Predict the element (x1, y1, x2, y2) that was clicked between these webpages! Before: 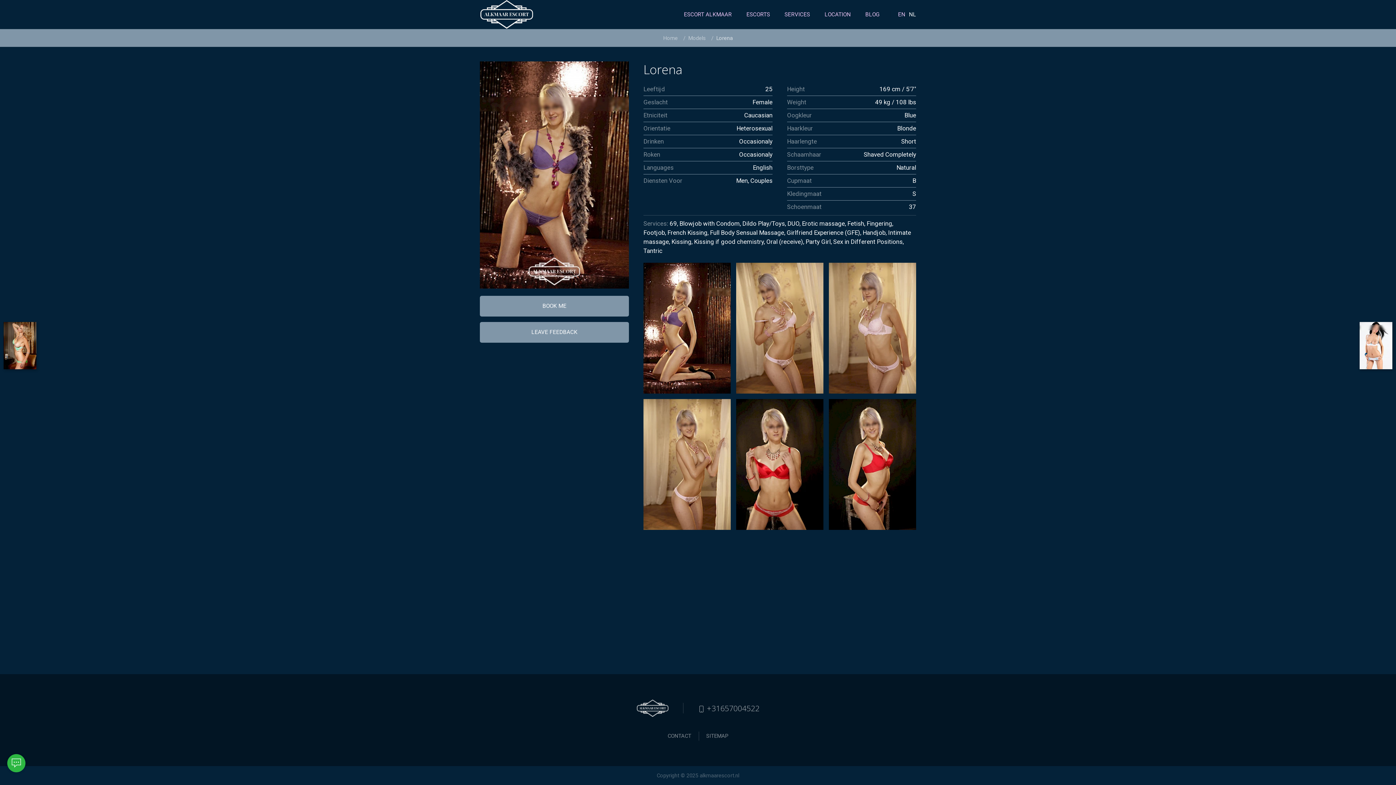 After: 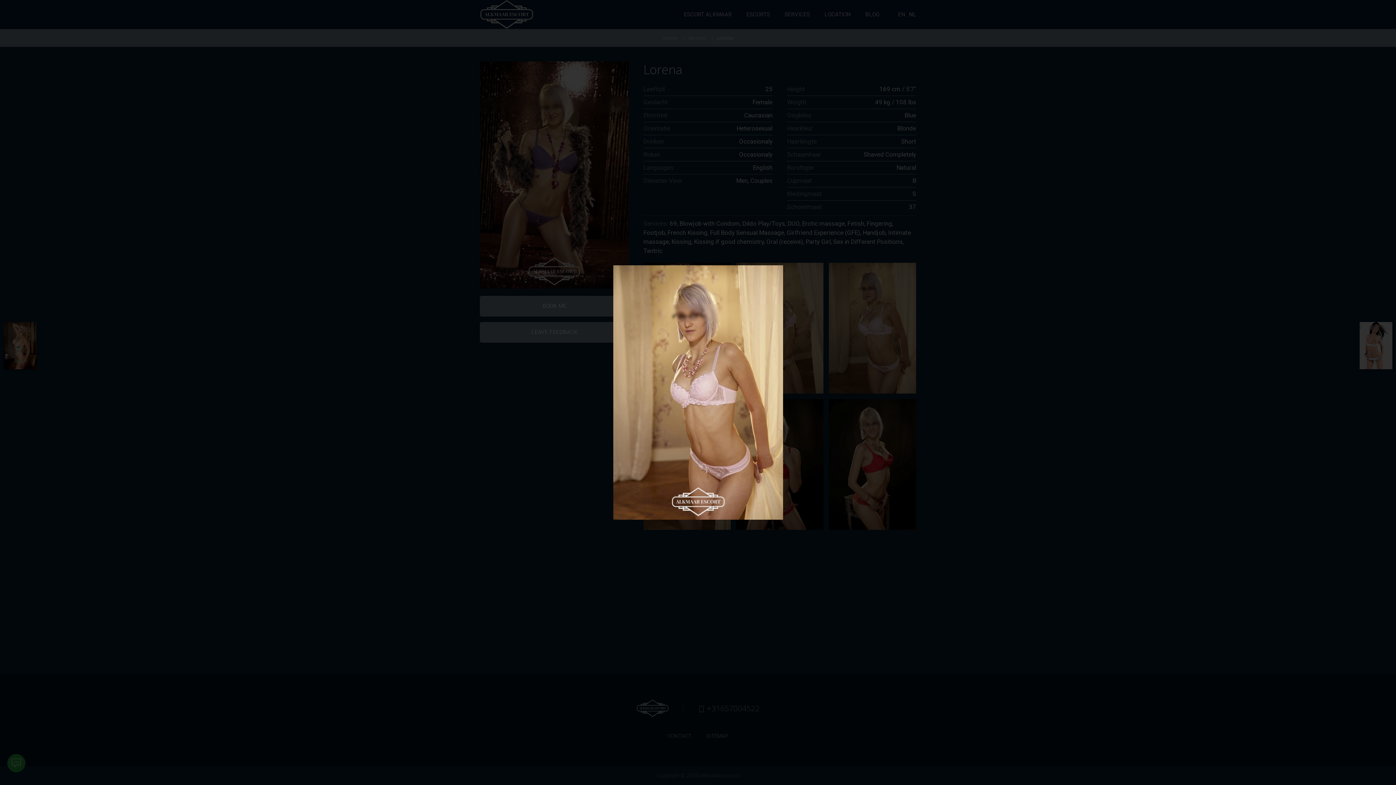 Action: bbox: (829, 262, 916, 393)